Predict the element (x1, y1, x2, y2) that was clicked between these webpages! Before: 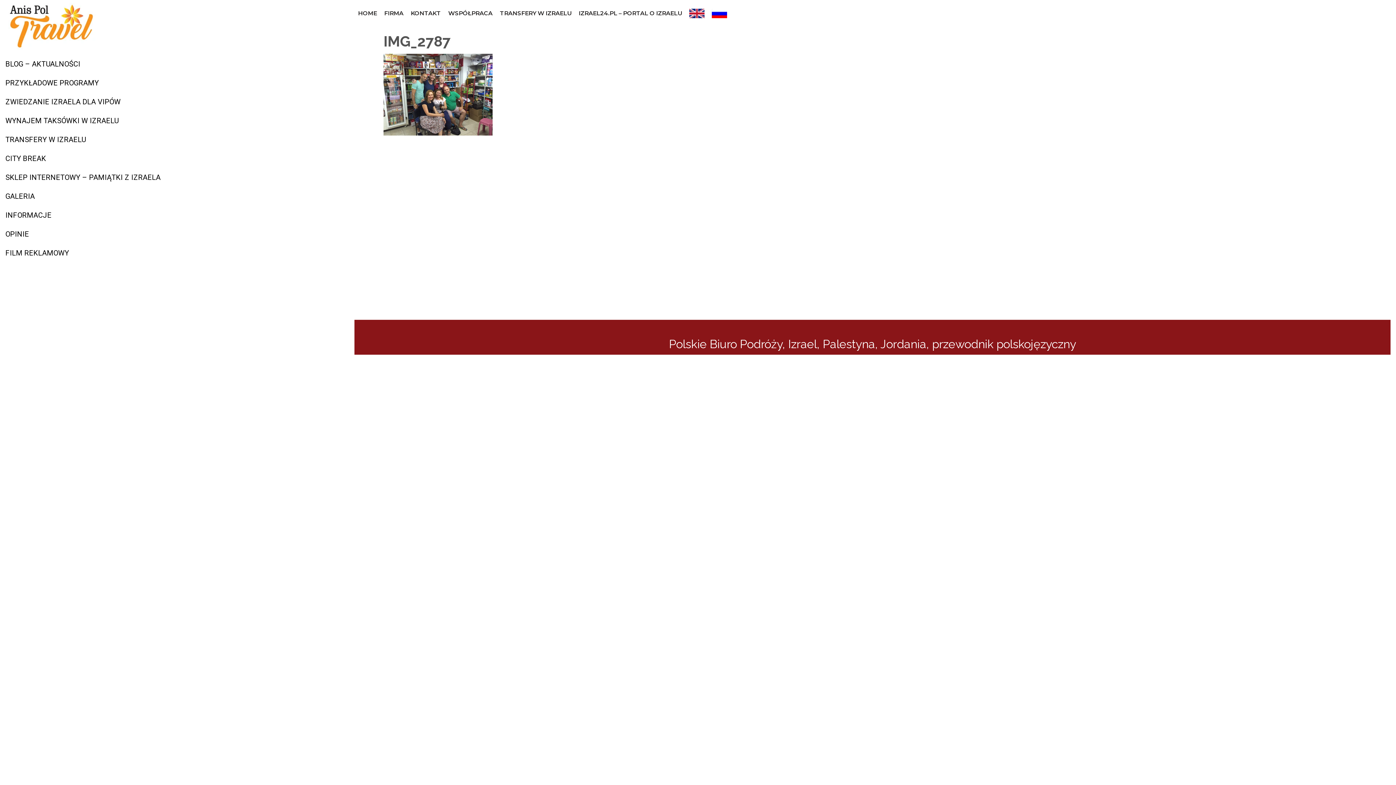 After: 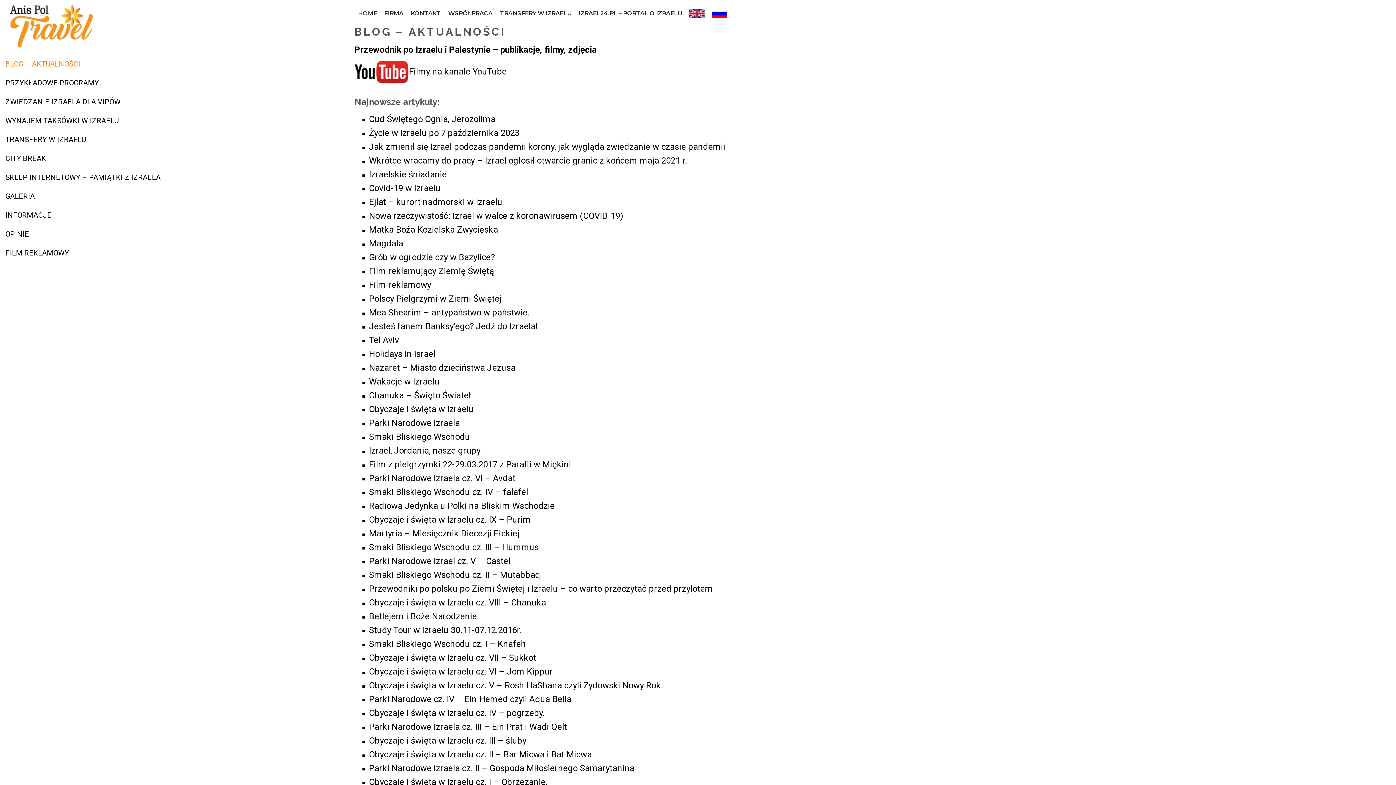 Action: bbox: (5, 54, 350, 73) label: BLOG – AKTUALNOŚCI